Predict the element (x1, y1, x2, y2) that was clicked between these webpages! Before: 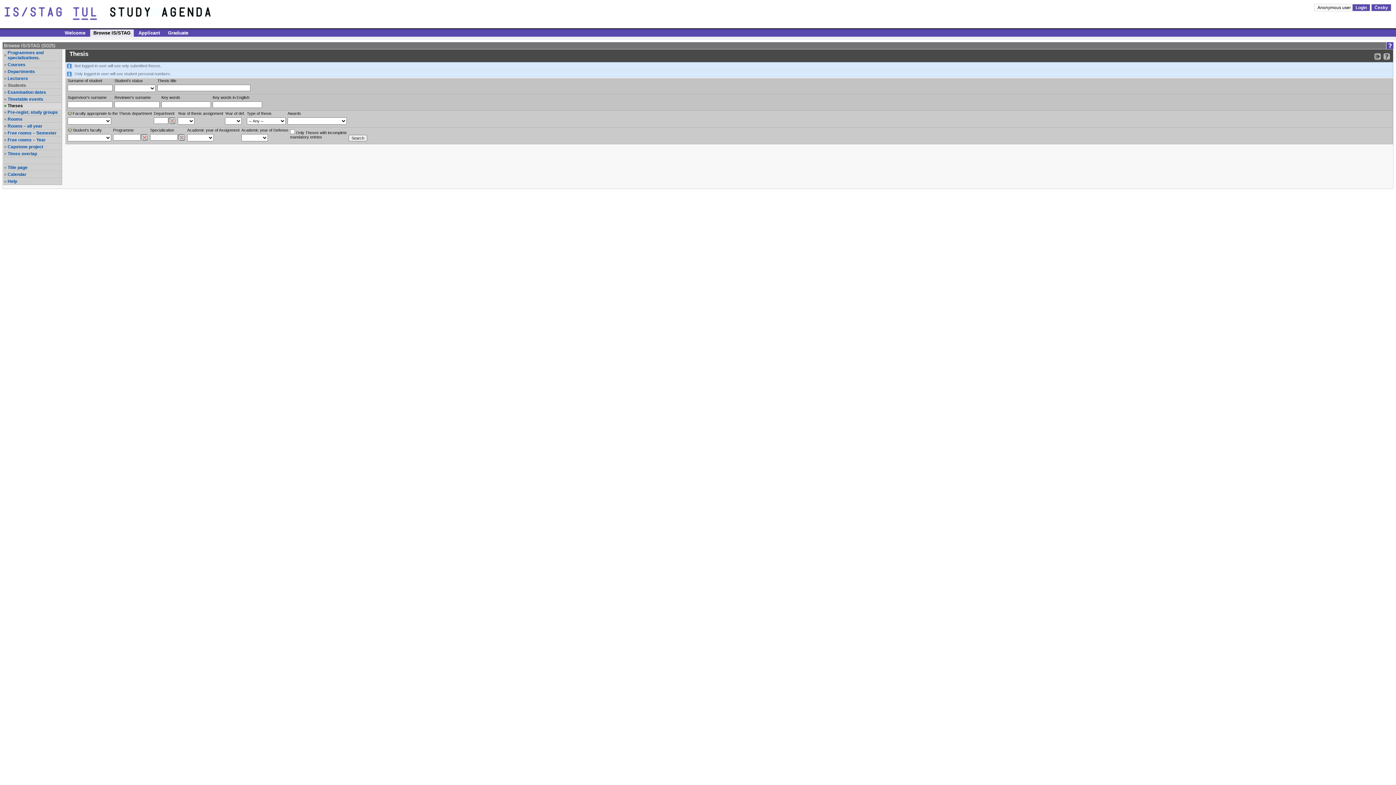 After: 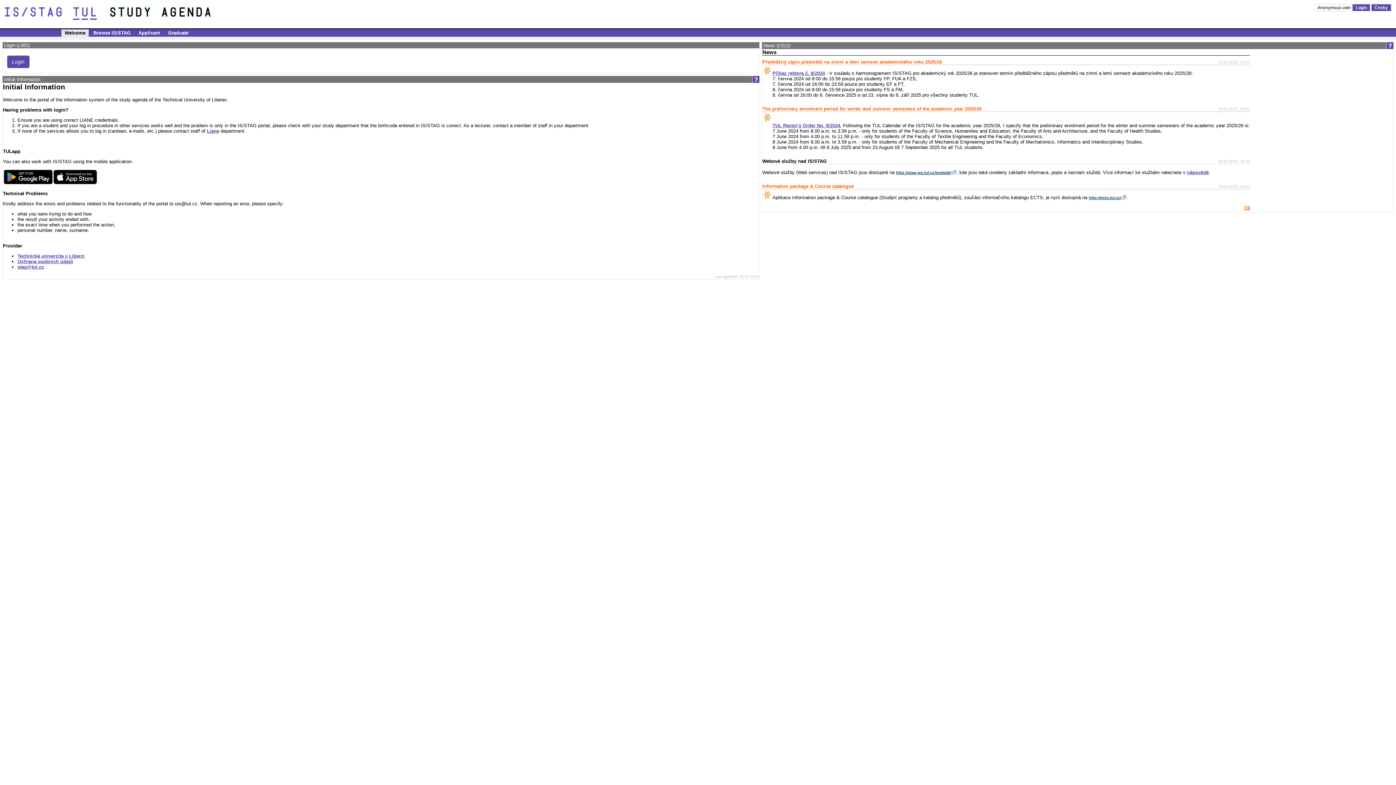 Action: label: Portal title page TUL bbox: (110, 4, 237, 22)